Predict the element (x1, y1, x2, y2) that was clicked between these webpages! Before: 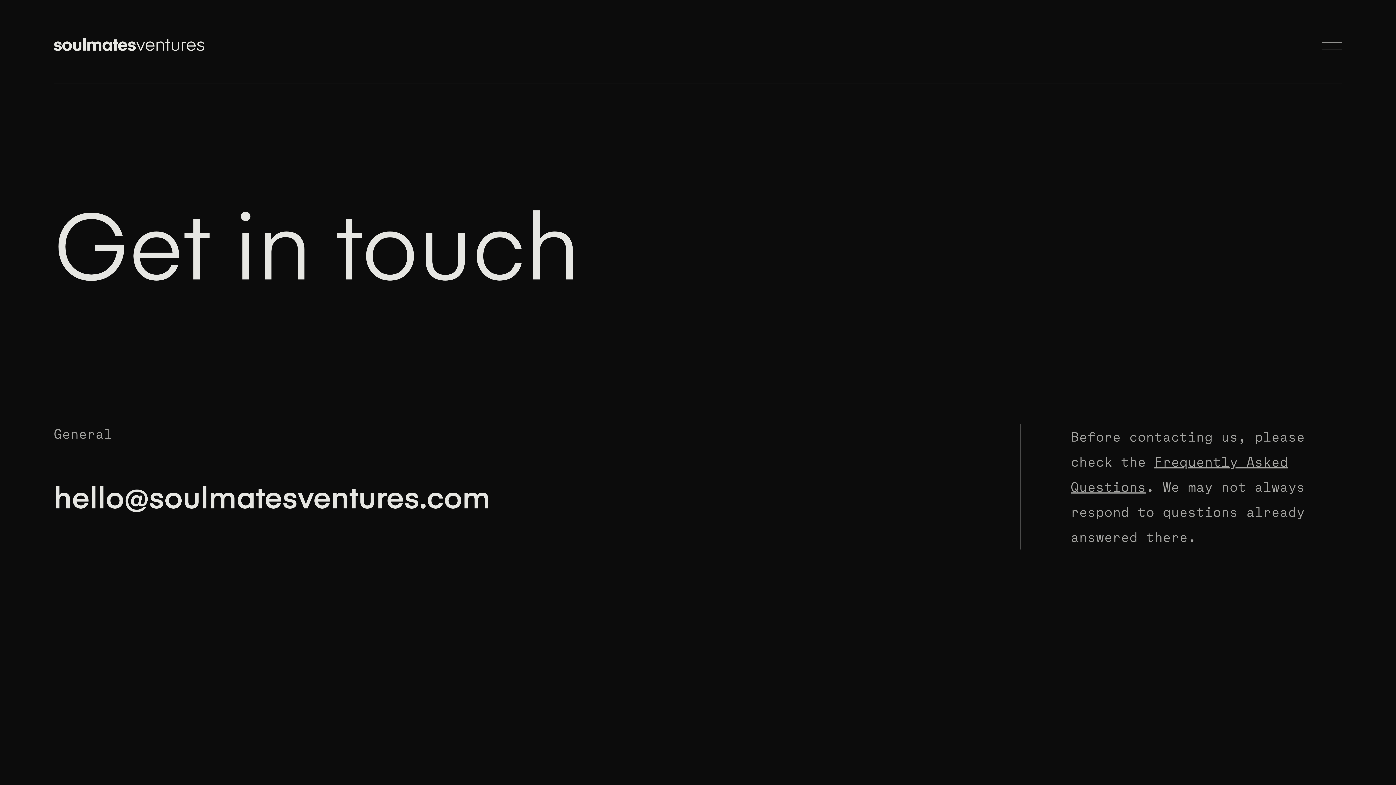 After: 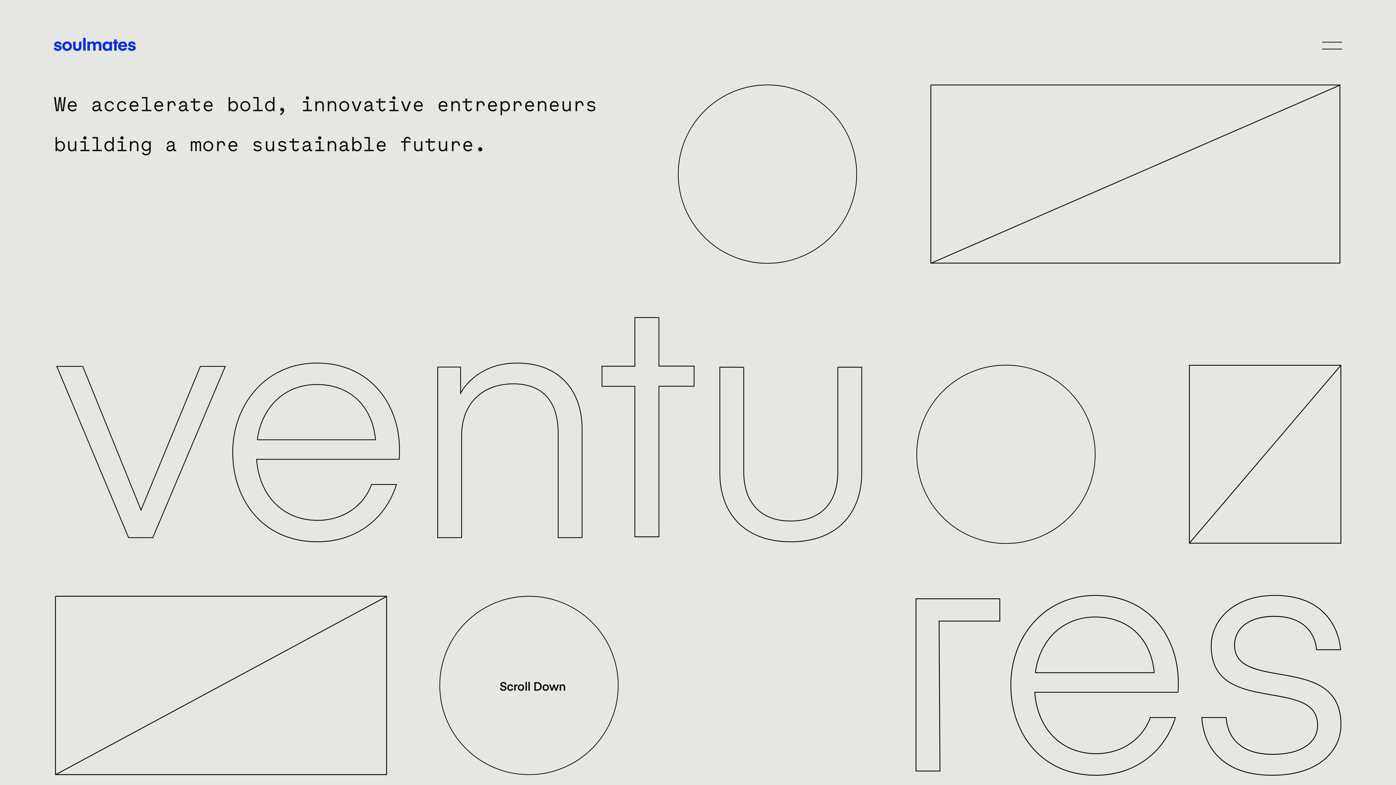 Action: bbox: (53, 37, 204, 55)